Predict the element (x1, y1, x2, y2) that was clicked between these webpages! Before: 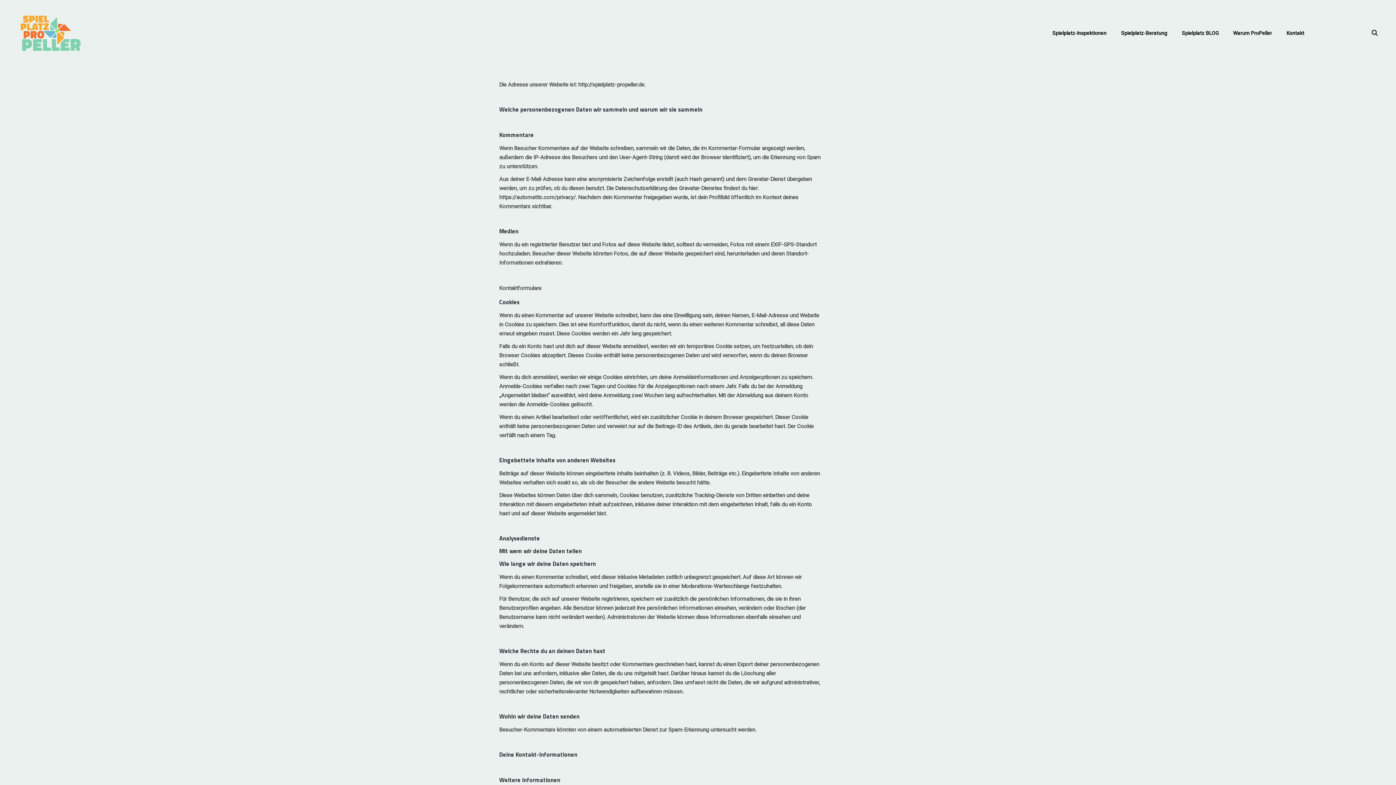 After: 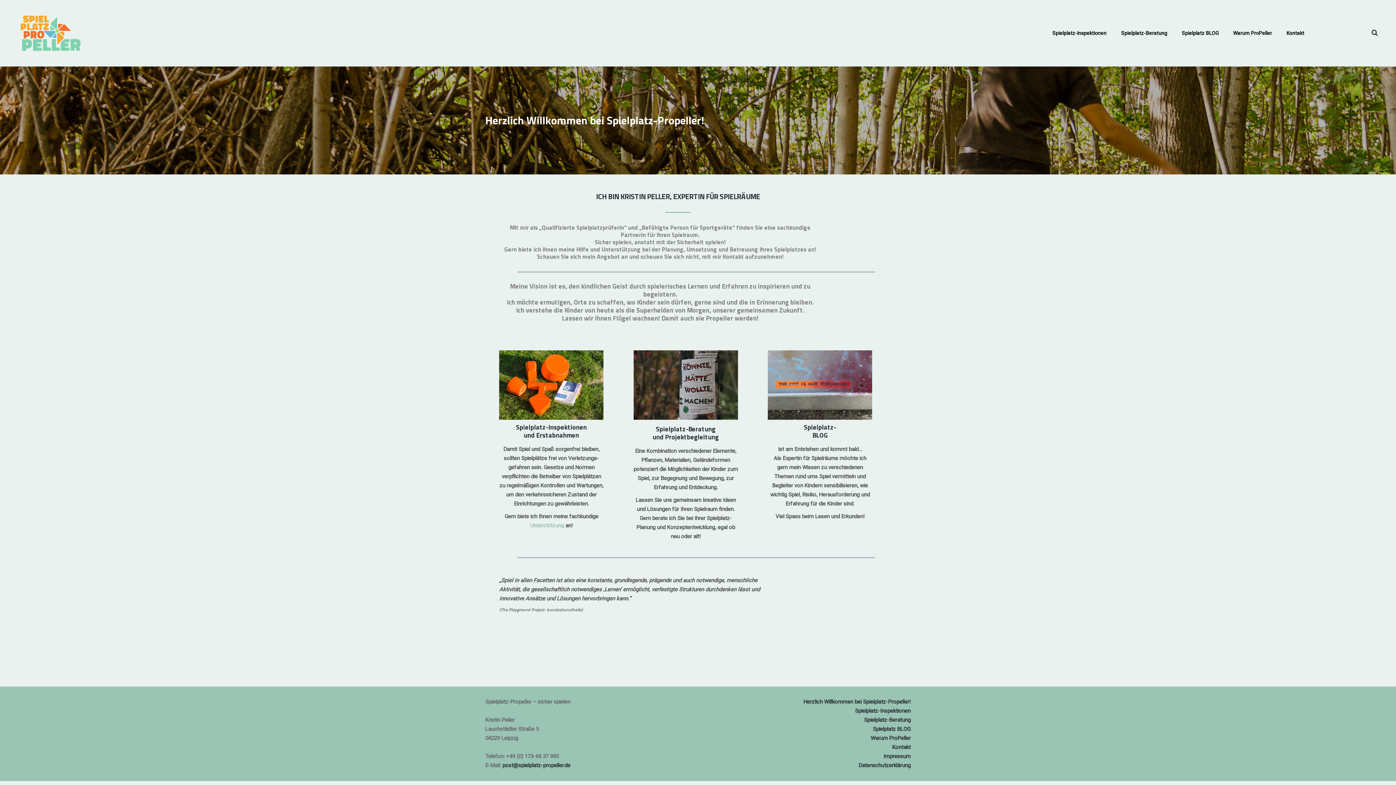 Action: bbox: (18, 29, 83, 35)